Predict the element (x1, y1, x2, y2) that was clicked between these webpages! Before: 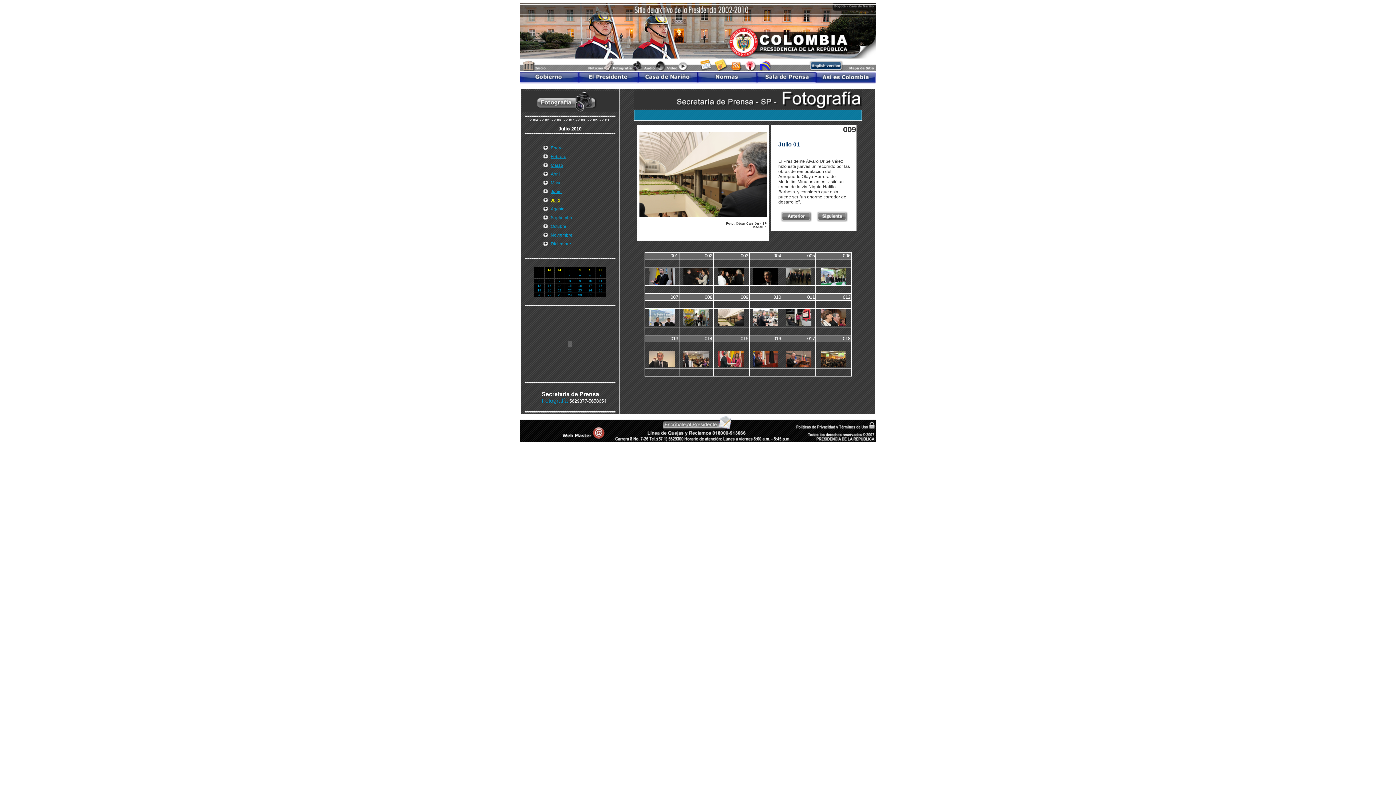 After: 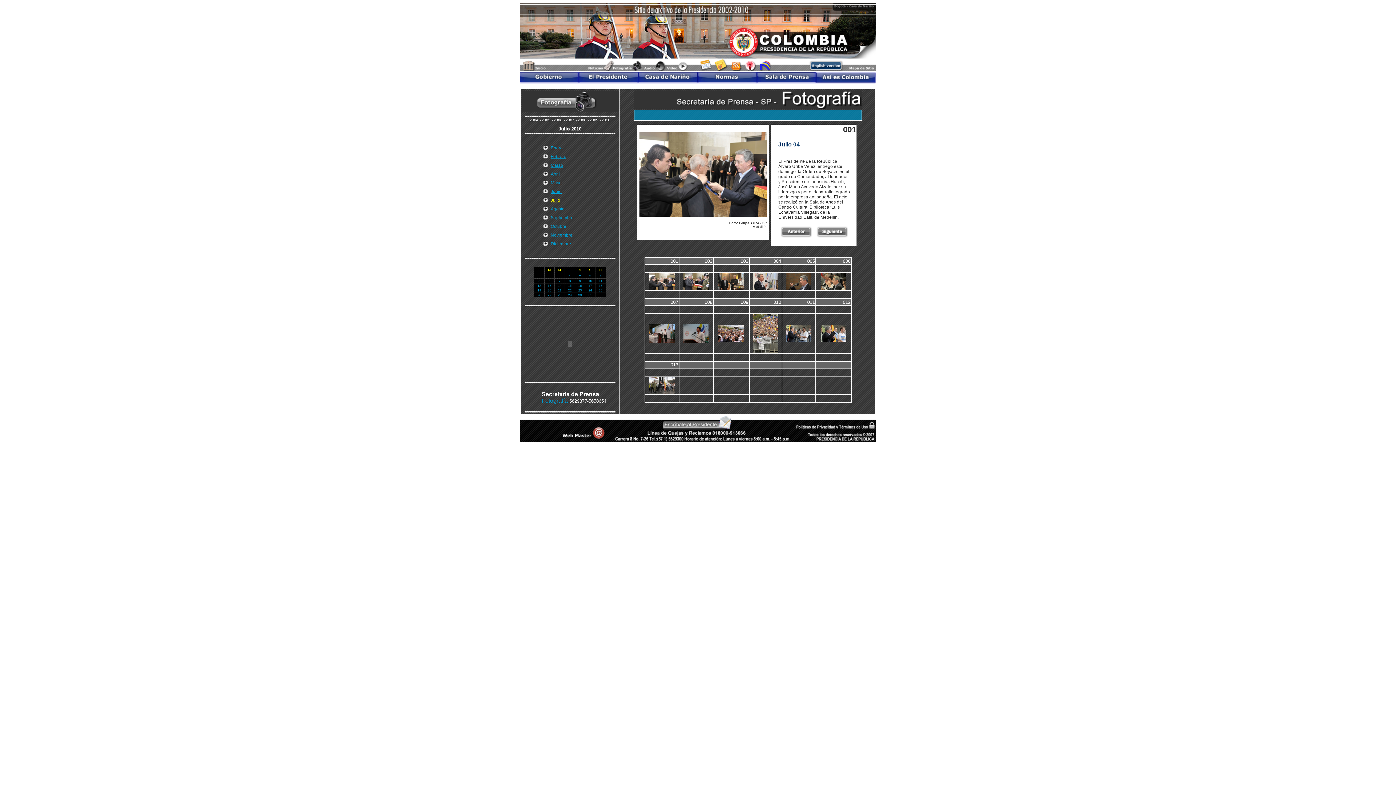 Action: bbox: (599, 274, 601, 278) label: 4